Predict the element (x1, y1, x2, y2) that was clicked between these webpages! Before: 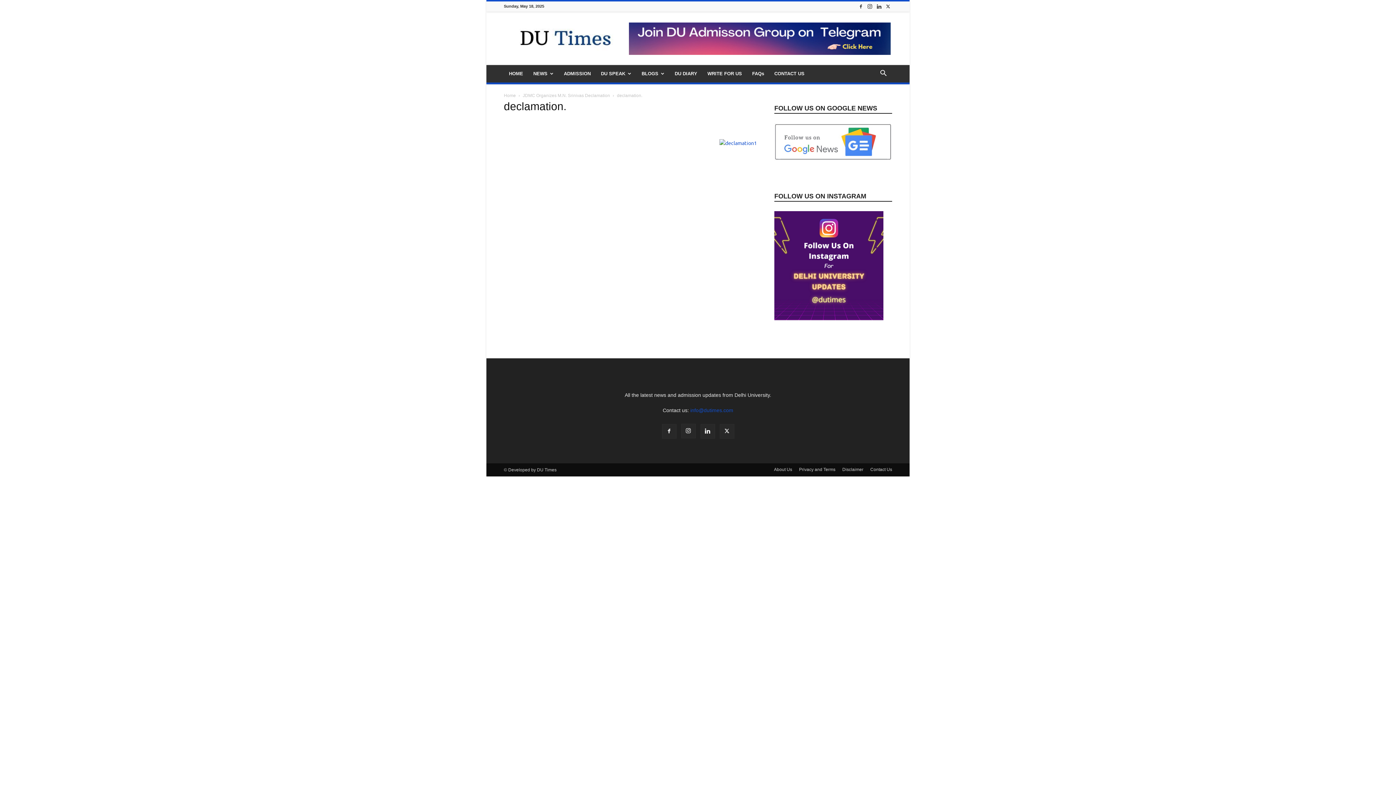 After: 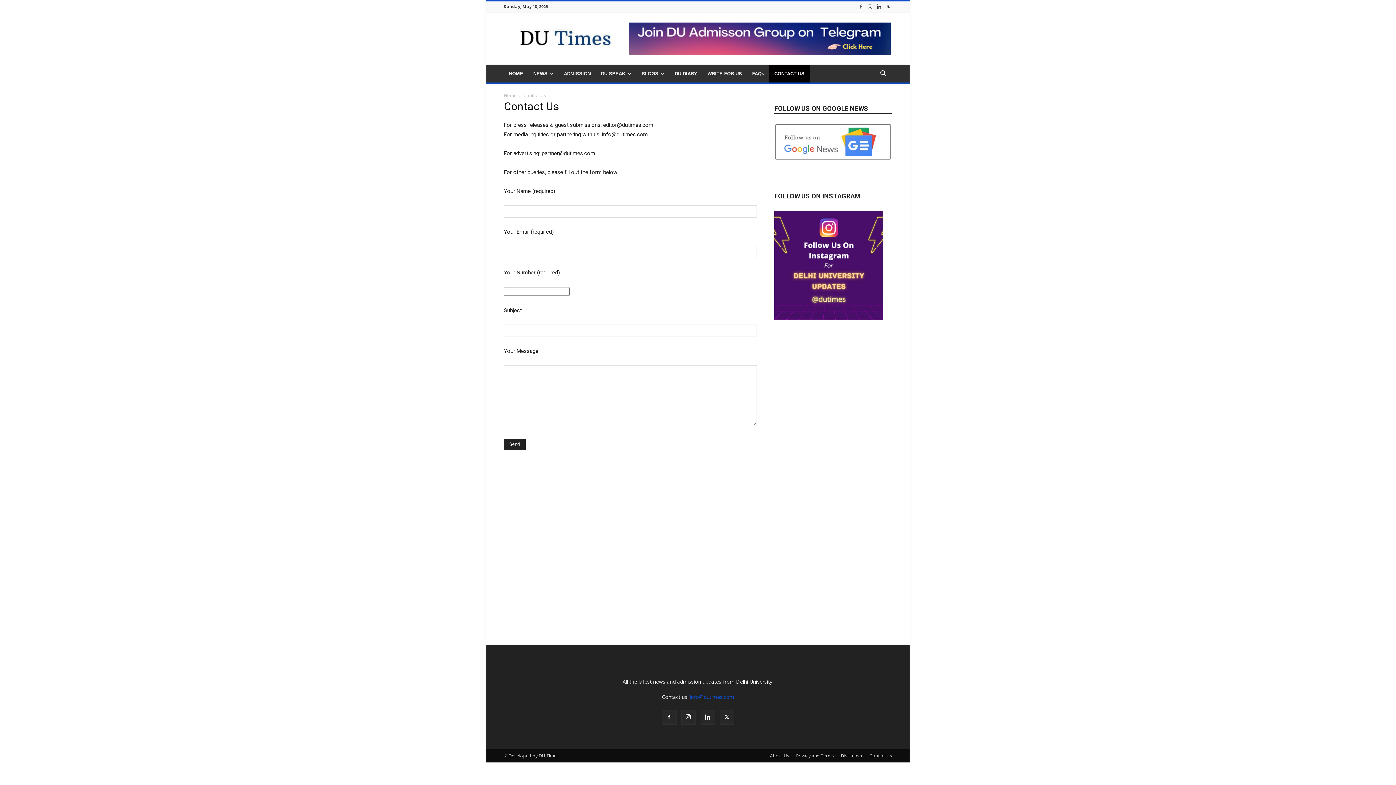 Action: label: Contact Us bbox: (870, 466, 892, 472)